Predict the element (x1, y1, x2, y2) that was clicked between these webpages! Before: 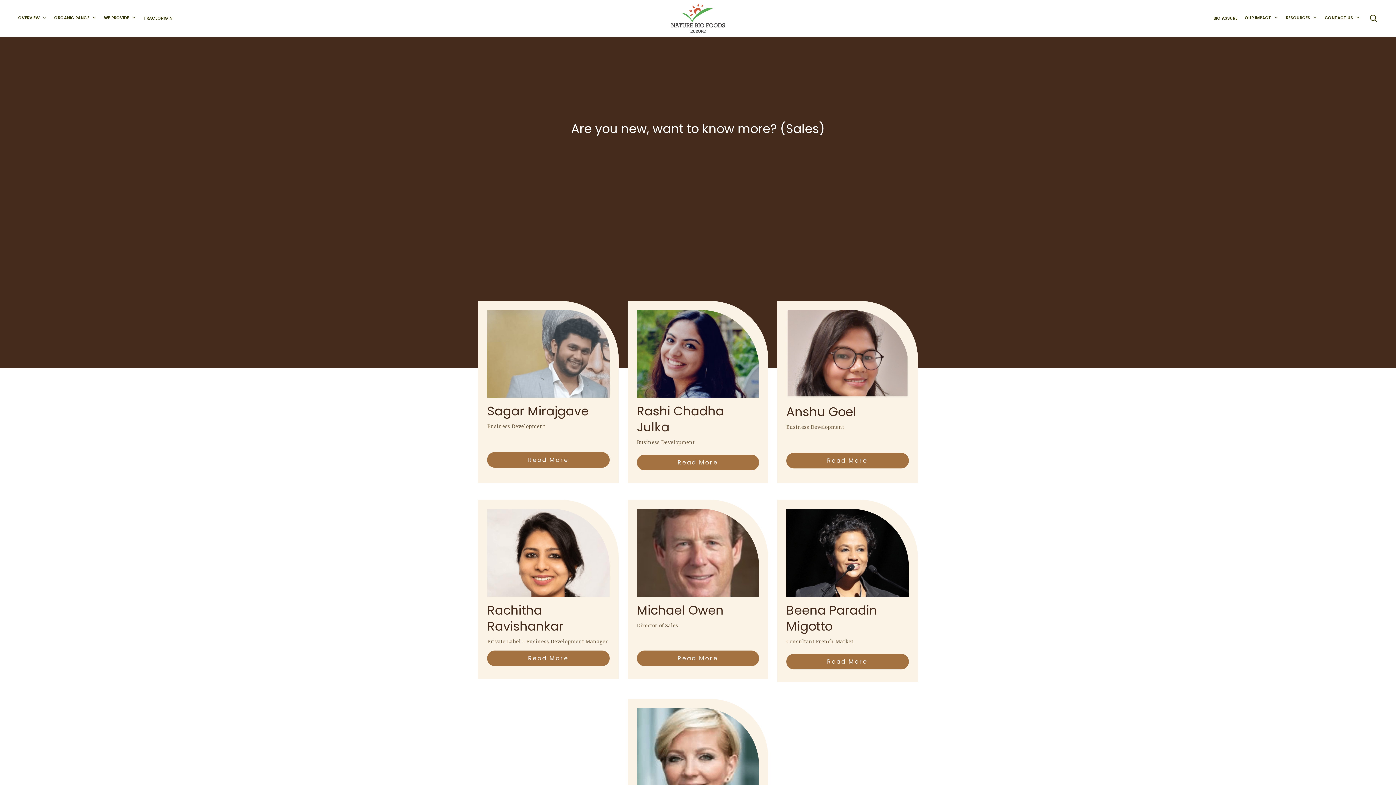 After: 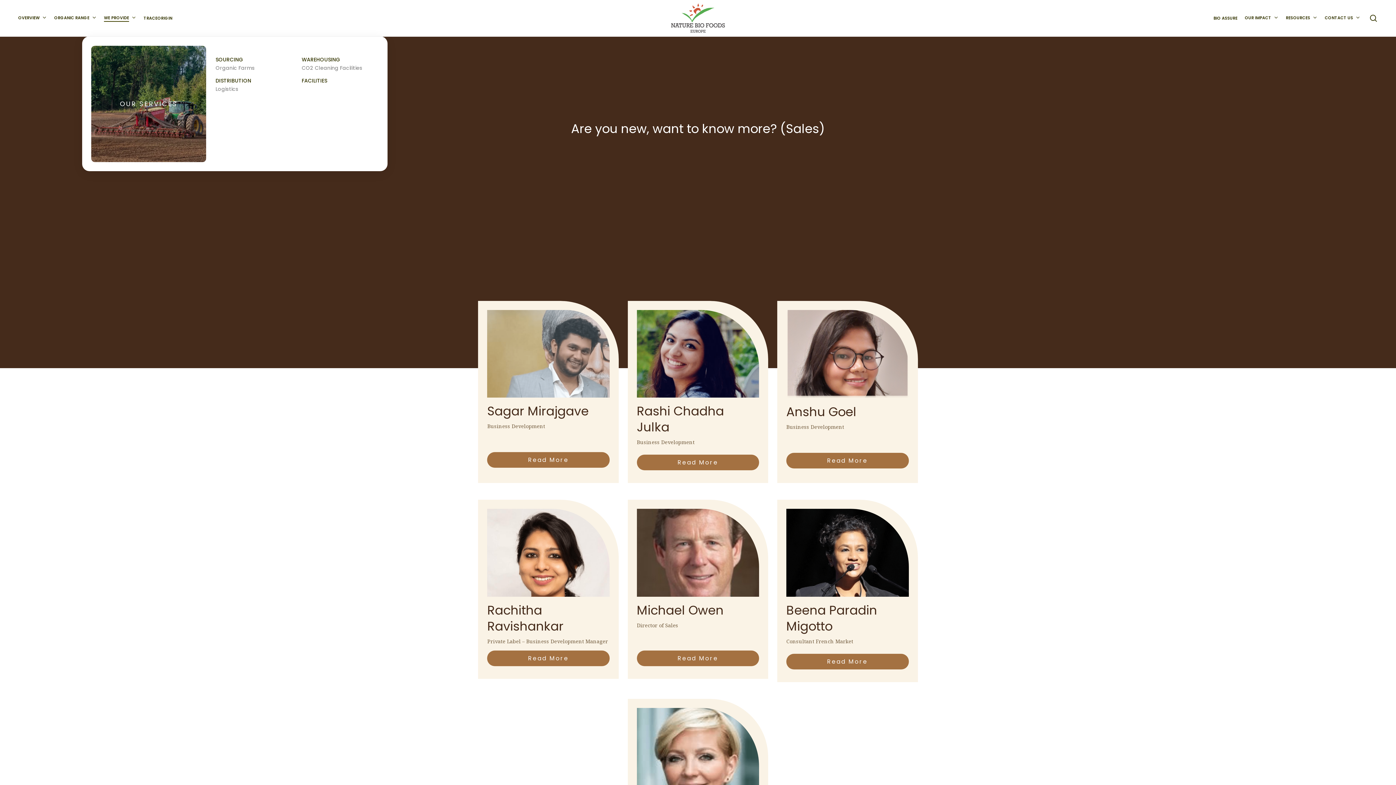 Action: label: WE PROVIDE bbox: (104, 15, 136, 21)